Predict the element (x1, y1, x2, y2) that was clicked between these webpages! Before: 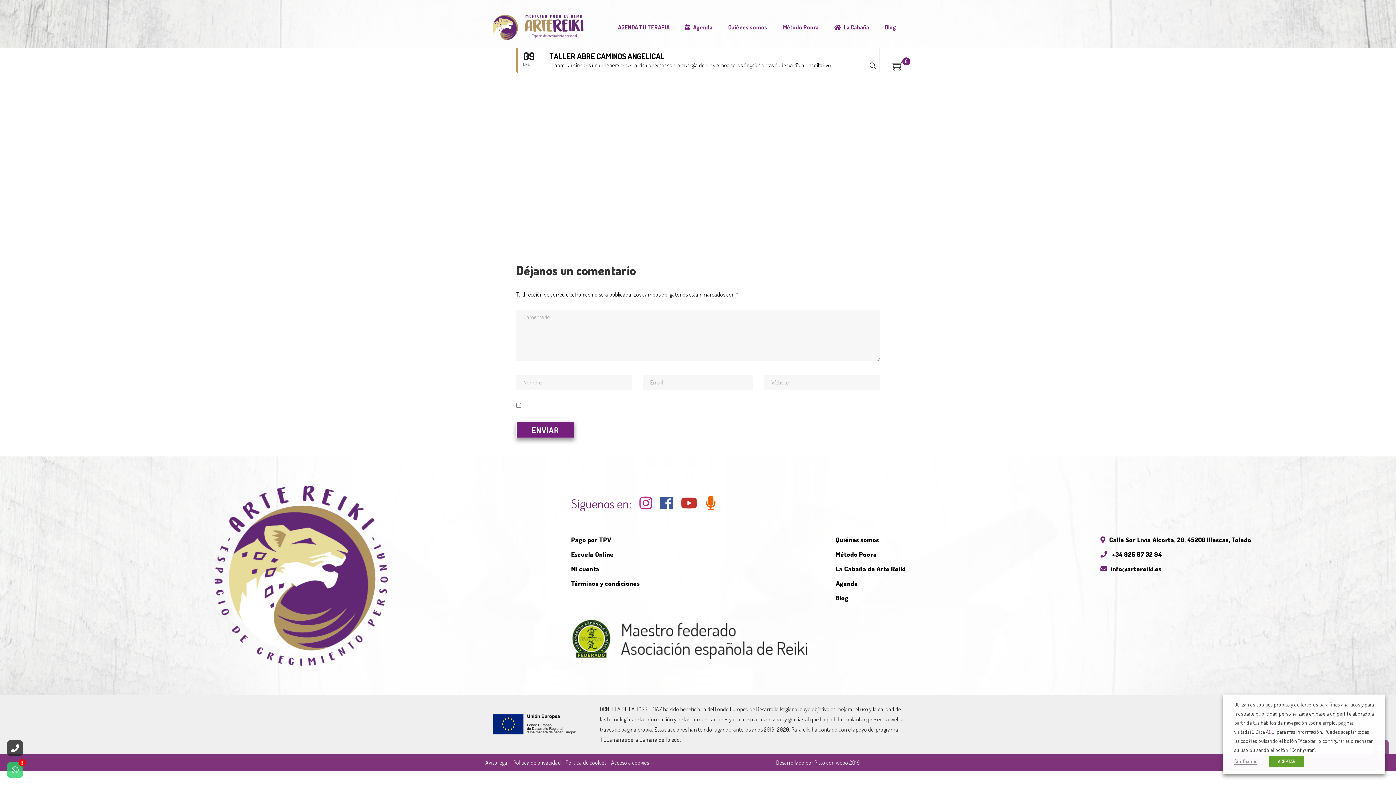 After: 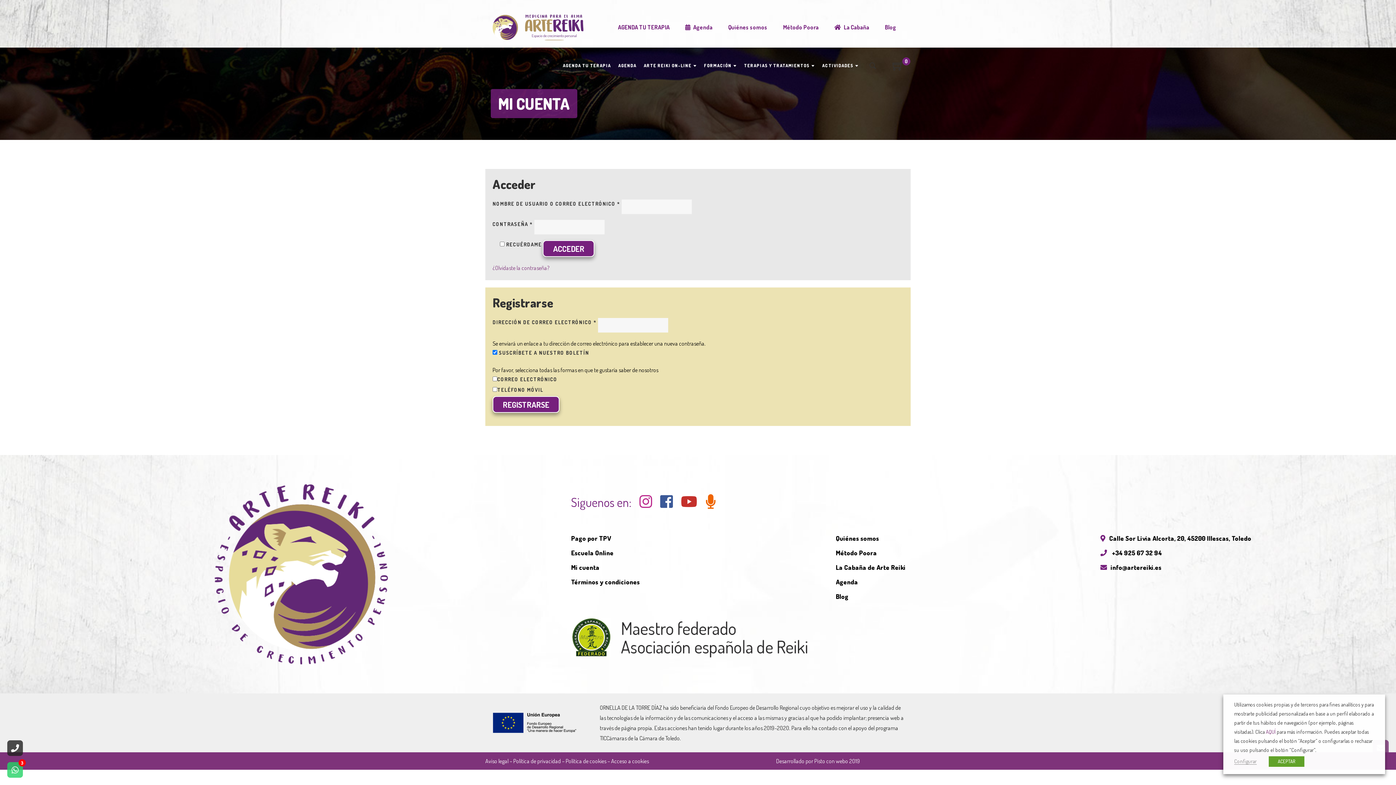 Action: bbox: (571, 564, 599, 572) label: Mi cuenta